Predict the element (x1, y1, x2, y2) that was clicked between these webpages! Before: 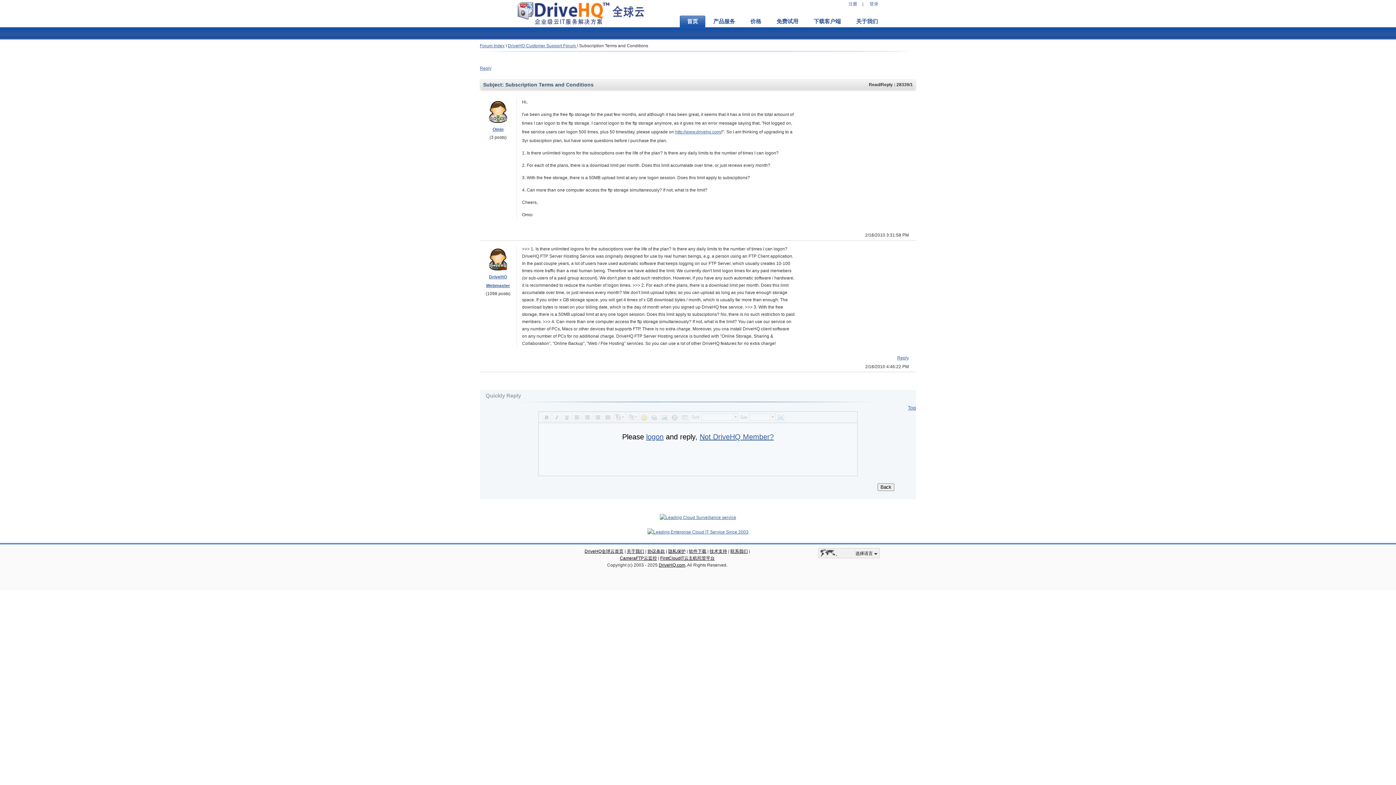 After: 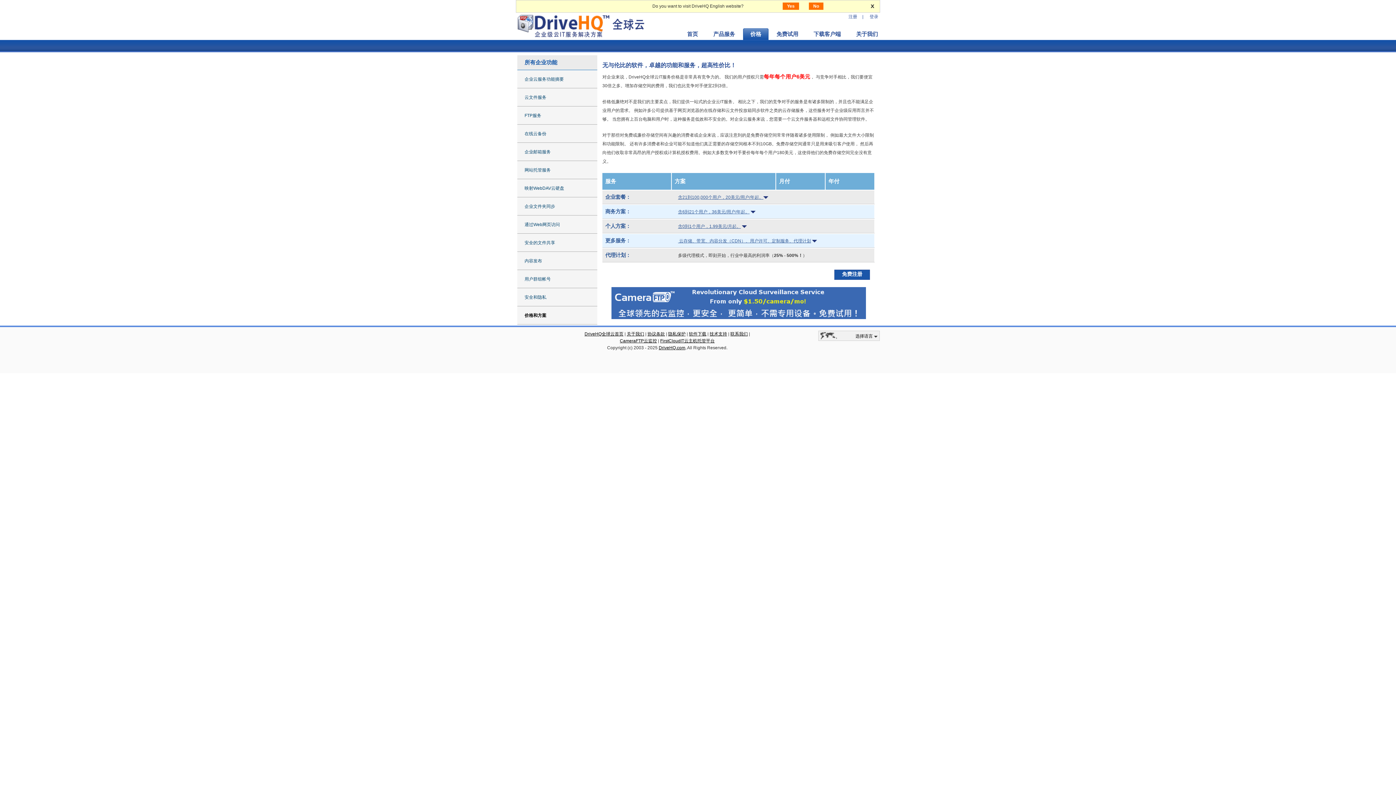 Action: bbox: (743, 15, 768, 27) label: 价格